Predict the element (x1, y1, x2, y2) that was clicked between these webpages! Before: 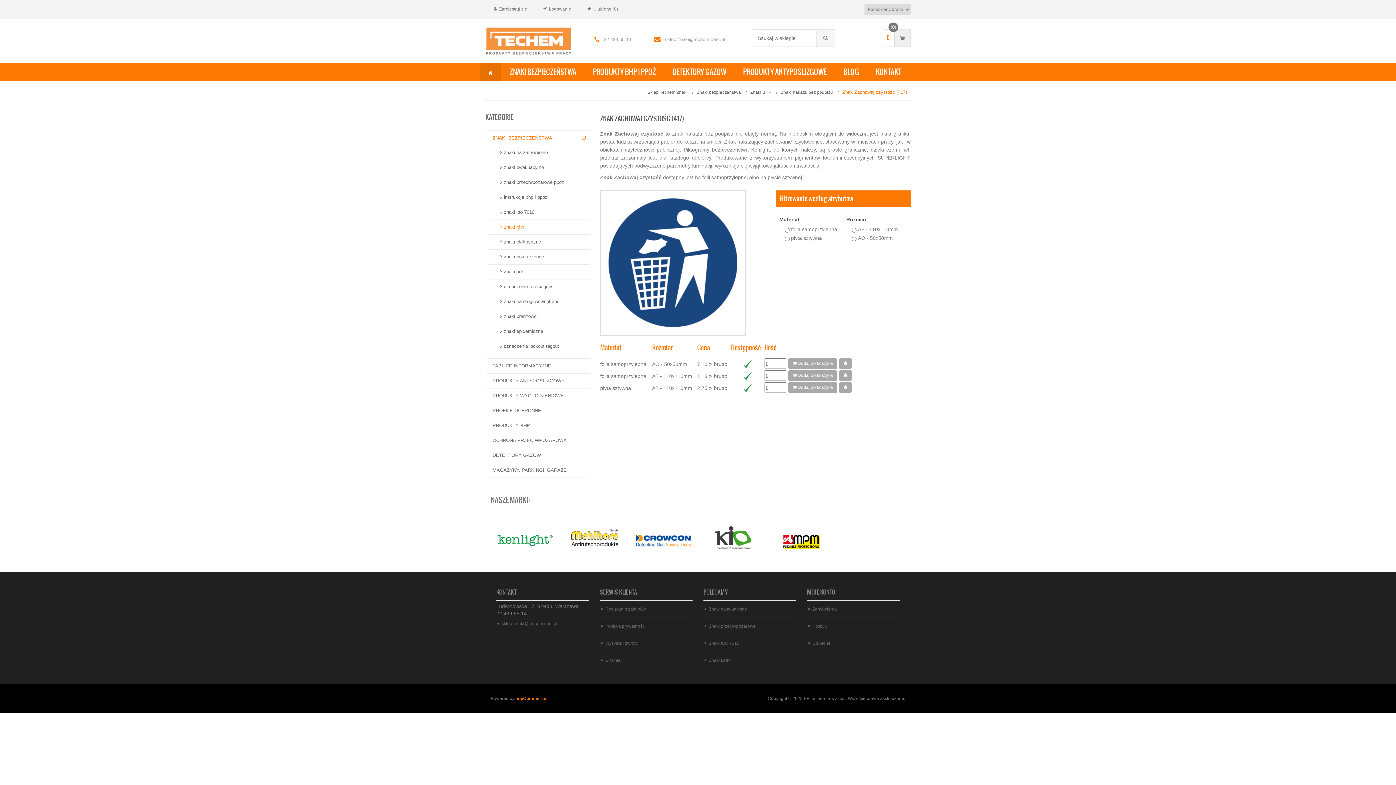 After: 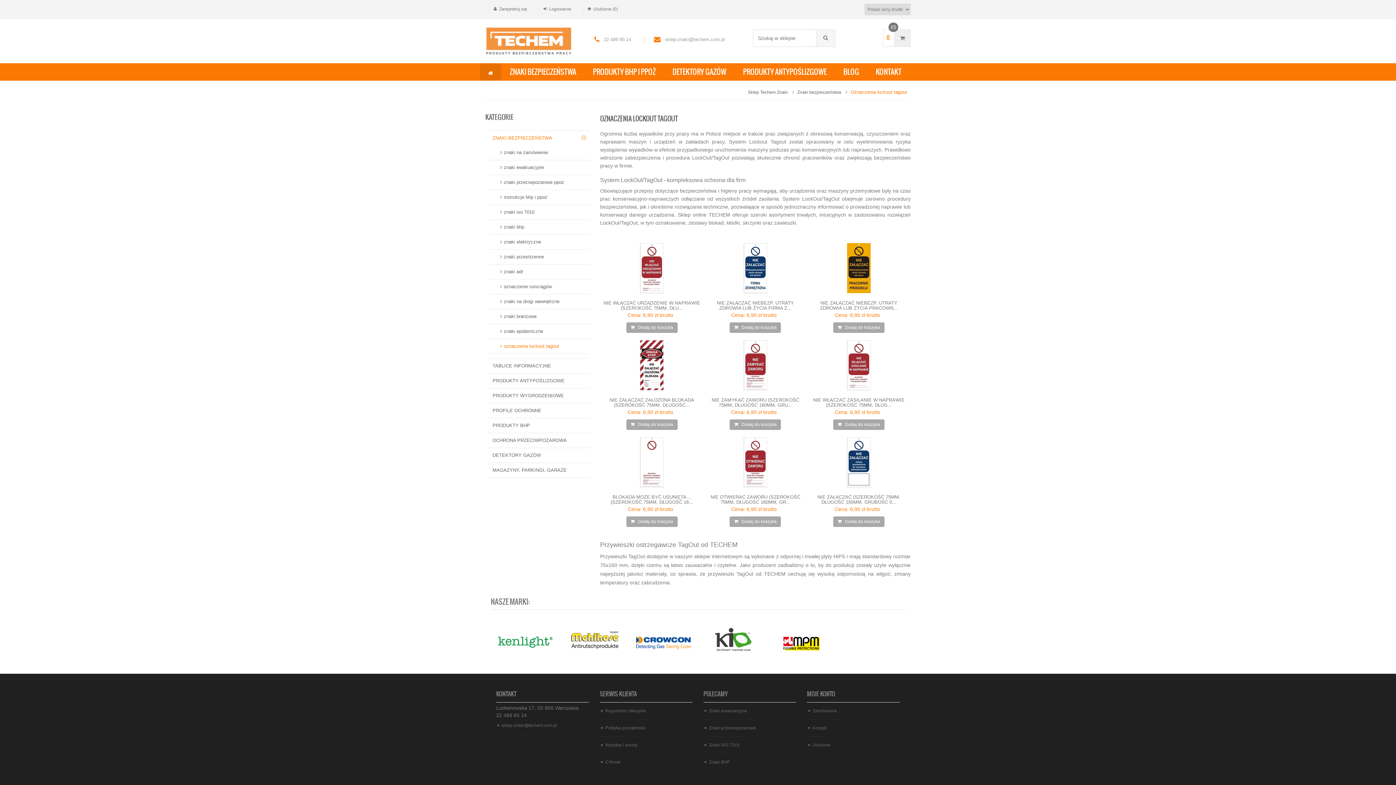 Action: label: oznaczenia lockout tagout bbox: (494, 339, 590, 353)